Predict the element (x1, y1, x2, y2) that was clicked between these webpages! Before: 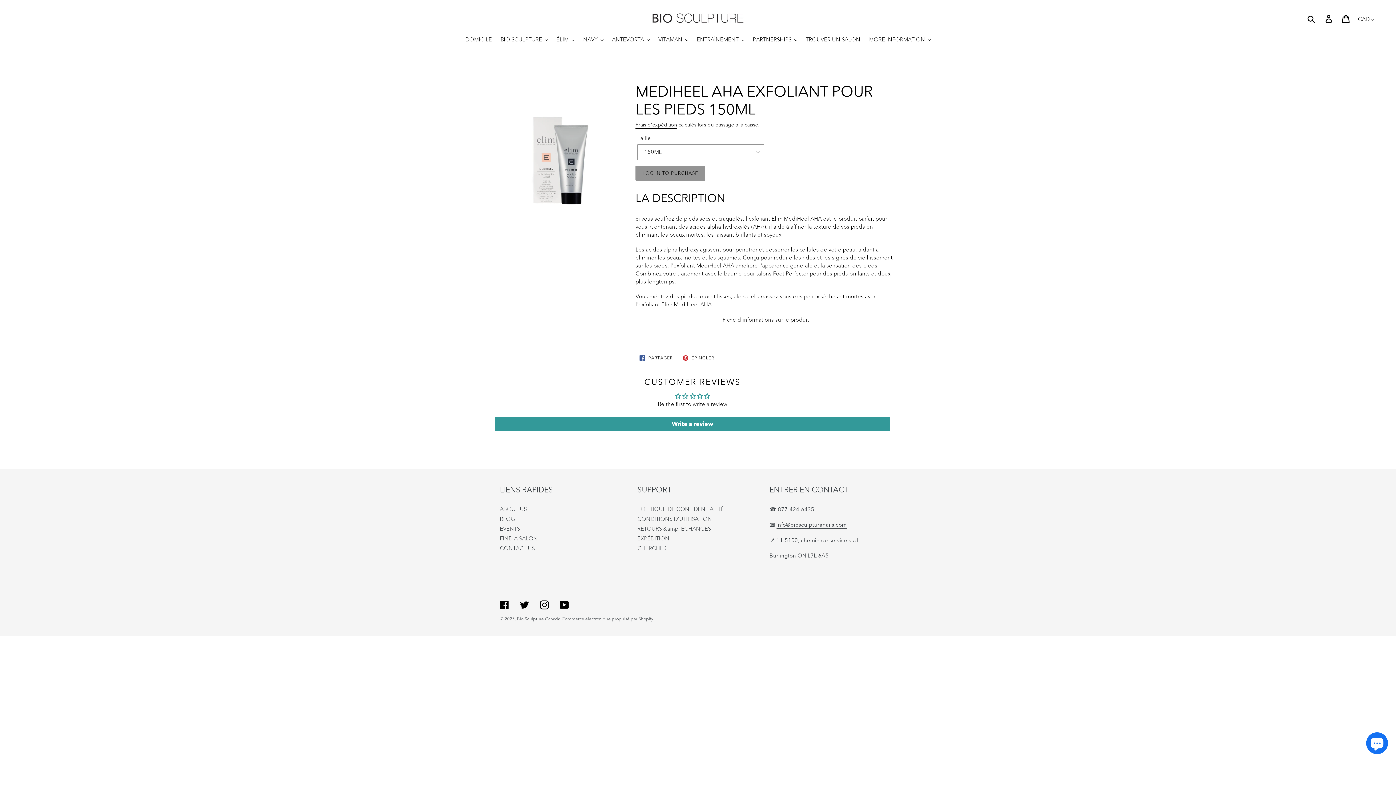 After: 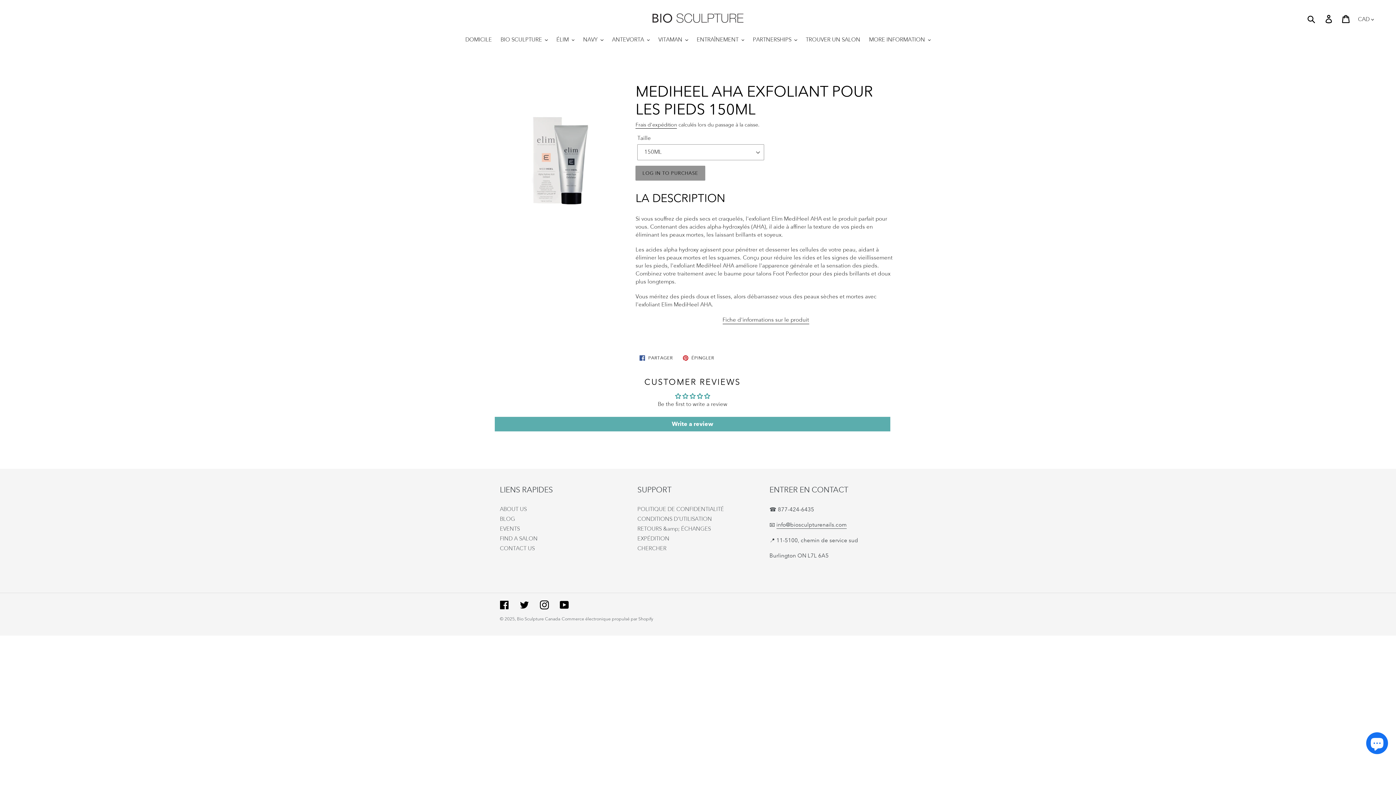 Action: bbox: (494, 417, 890, 431) label: Write a review